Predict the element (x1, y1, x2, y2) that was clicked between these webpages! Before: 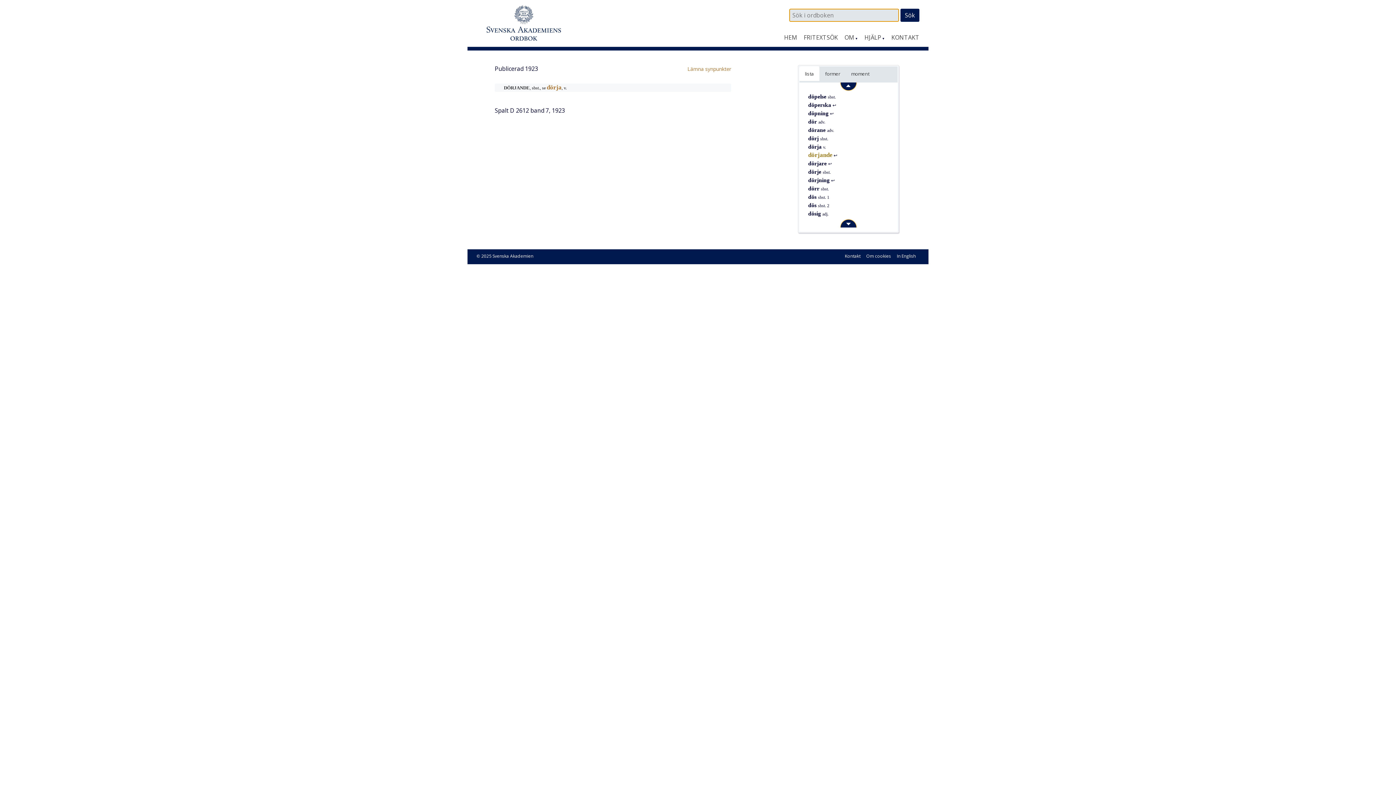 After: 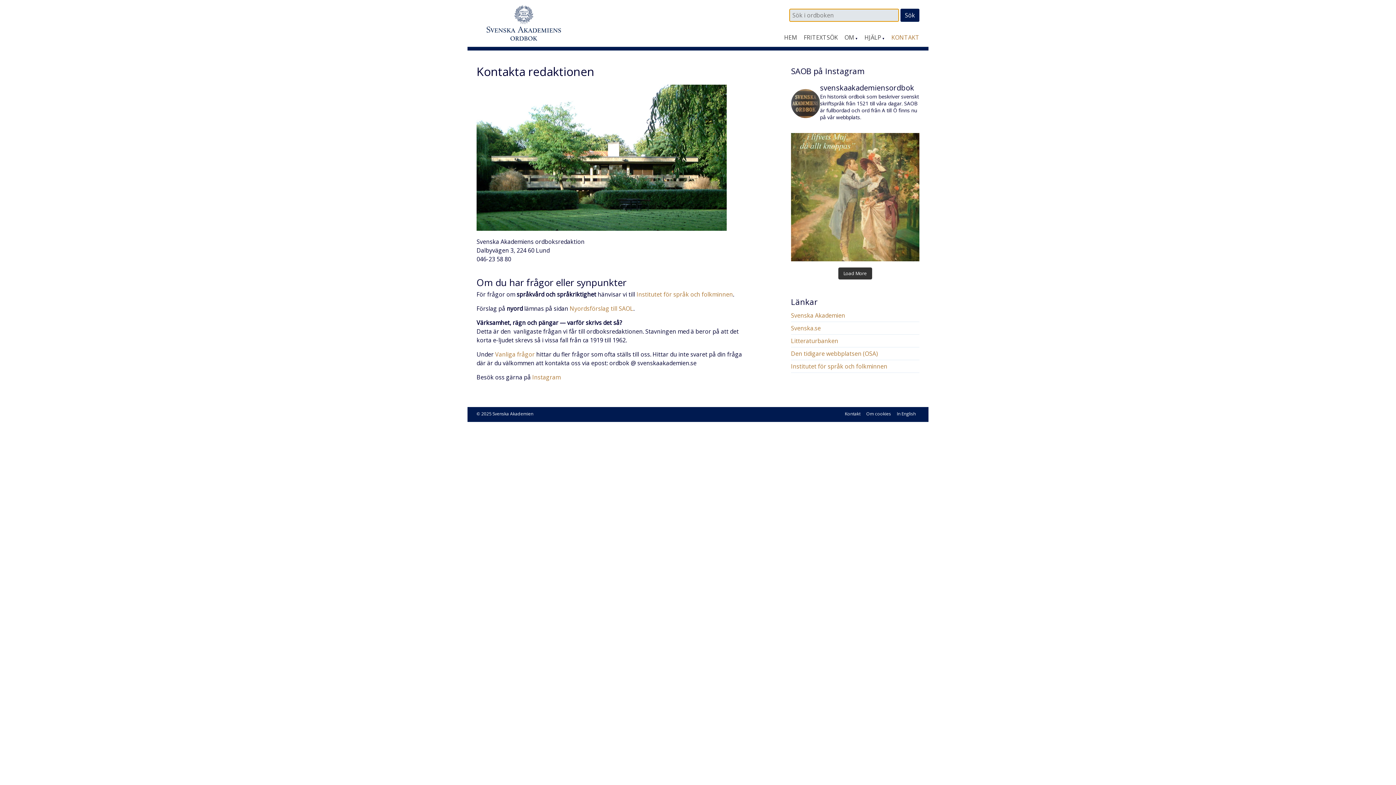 Action: bbox: (839, 253, 860, 260) label: Kontakt